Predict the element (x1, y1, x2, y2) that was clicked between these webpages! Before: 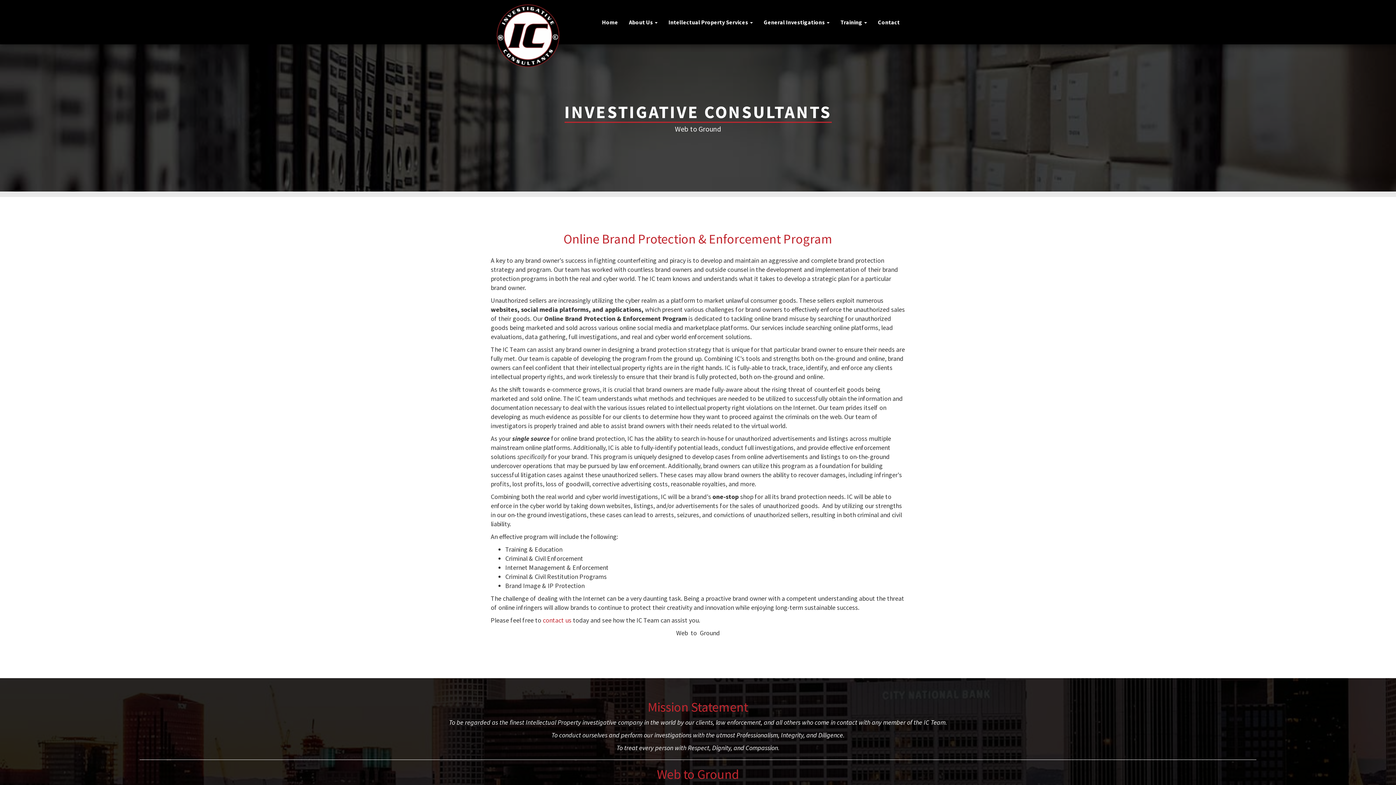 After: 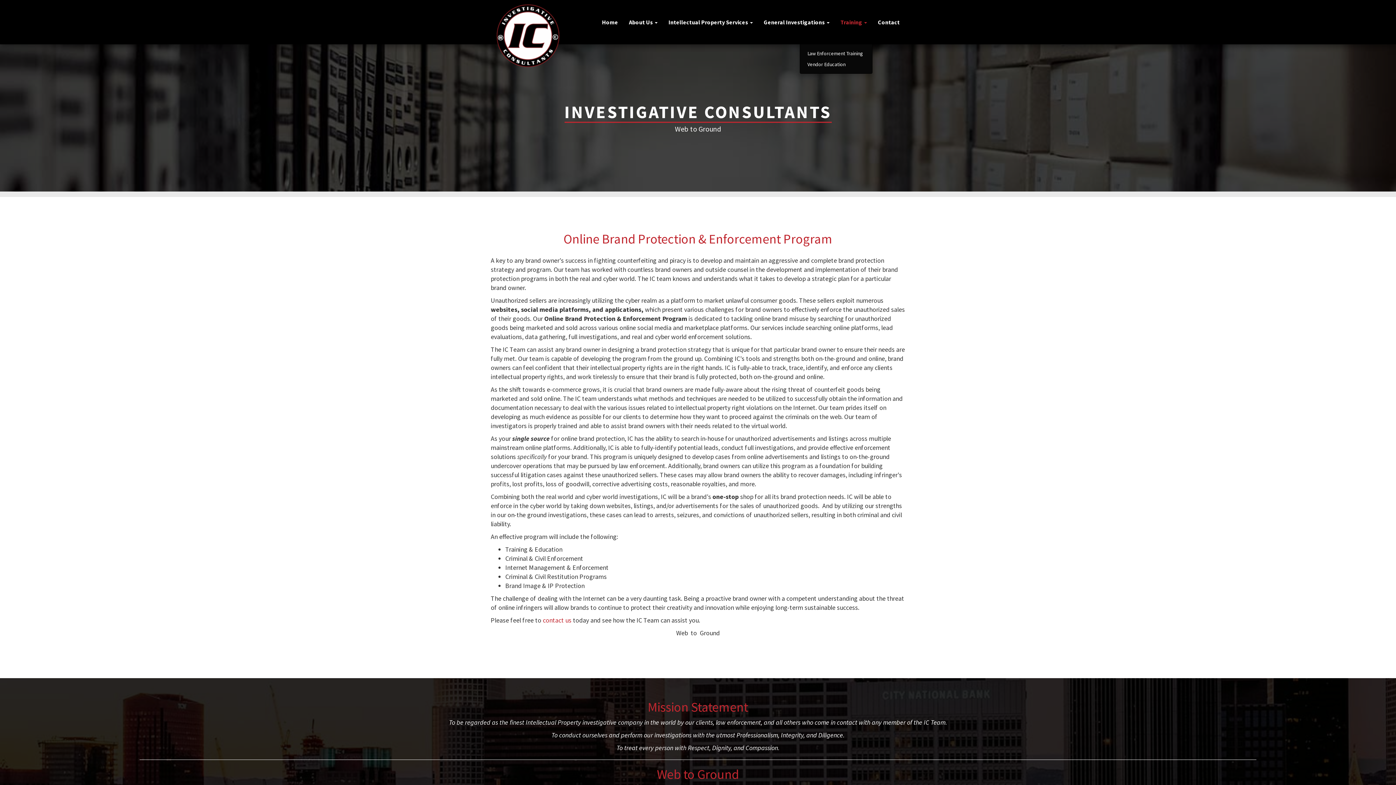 Action: bbox: (835, 0, 872, 44) label: Training 